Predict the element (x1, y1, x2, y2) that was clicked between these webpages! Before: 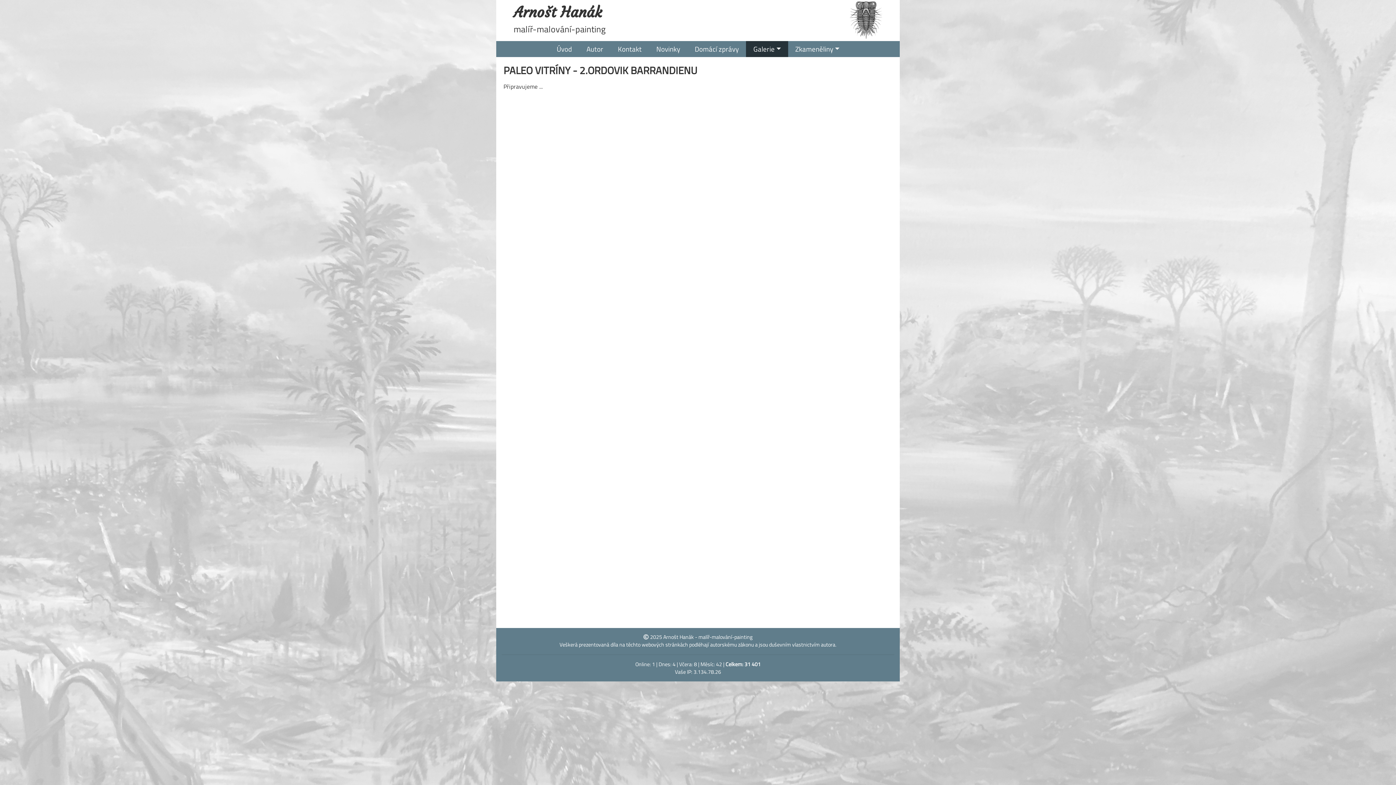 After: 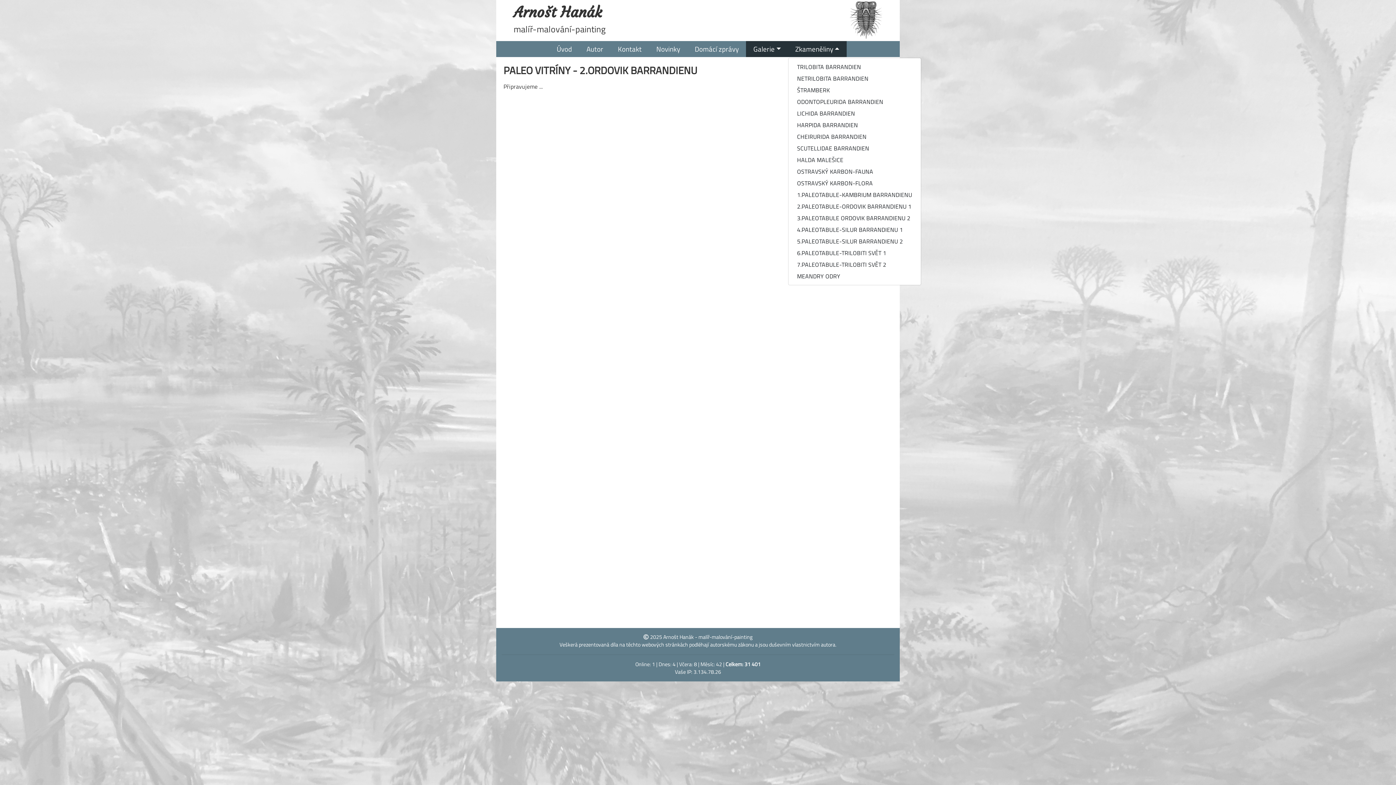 Action: label: Zkameněliny bbox: (788, 40, 846, 56)